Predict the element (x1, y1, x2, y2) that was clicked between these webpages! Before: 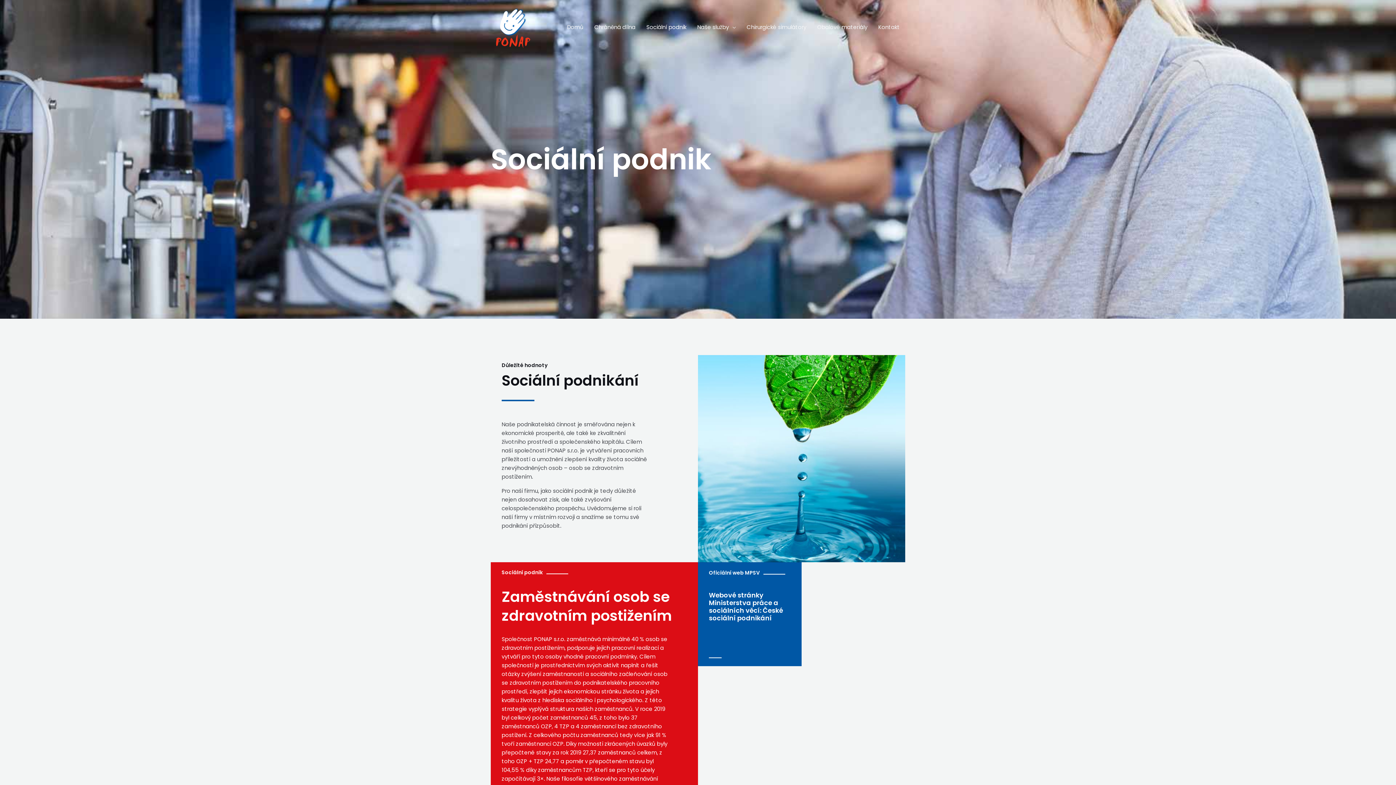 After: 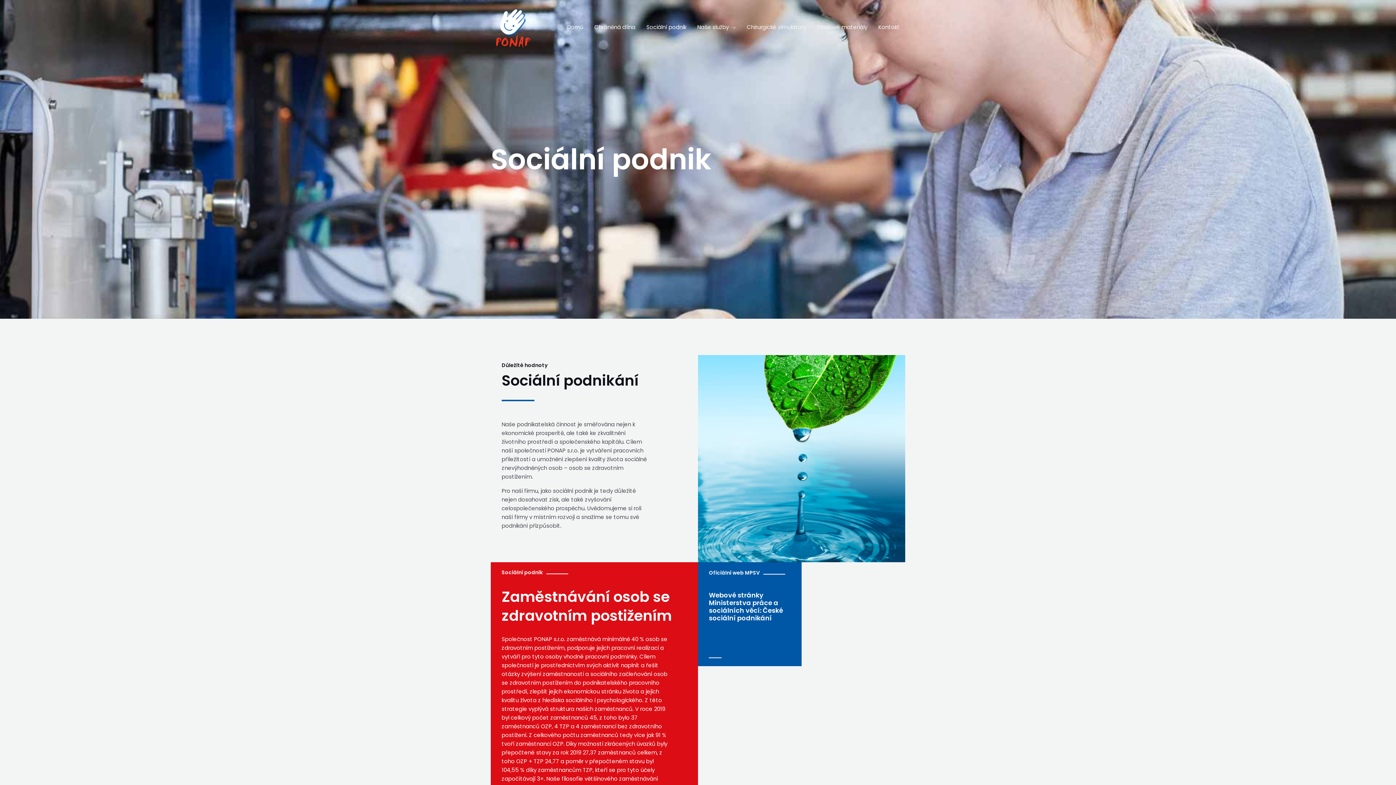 Action: label: Sociální podnik bbox: (641, 14, 692, 40)